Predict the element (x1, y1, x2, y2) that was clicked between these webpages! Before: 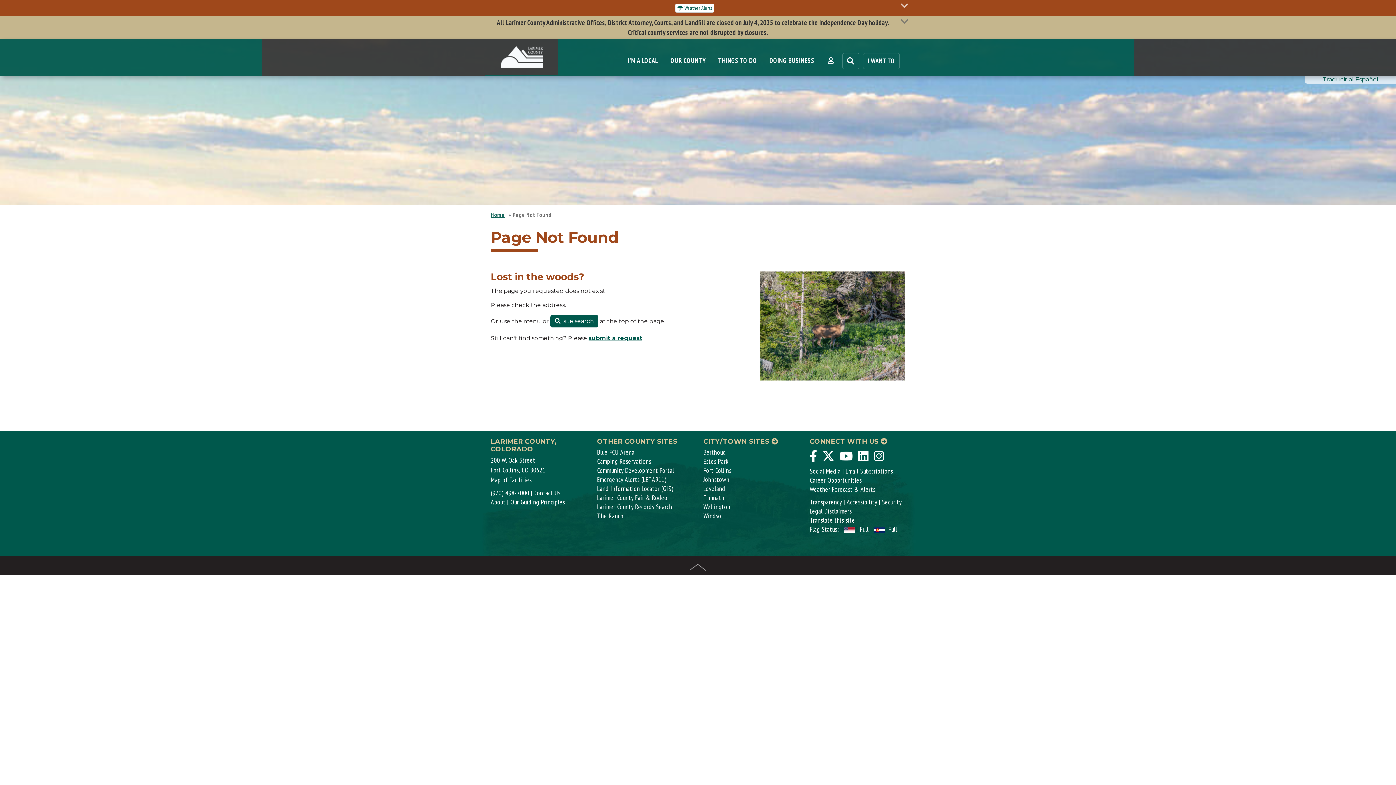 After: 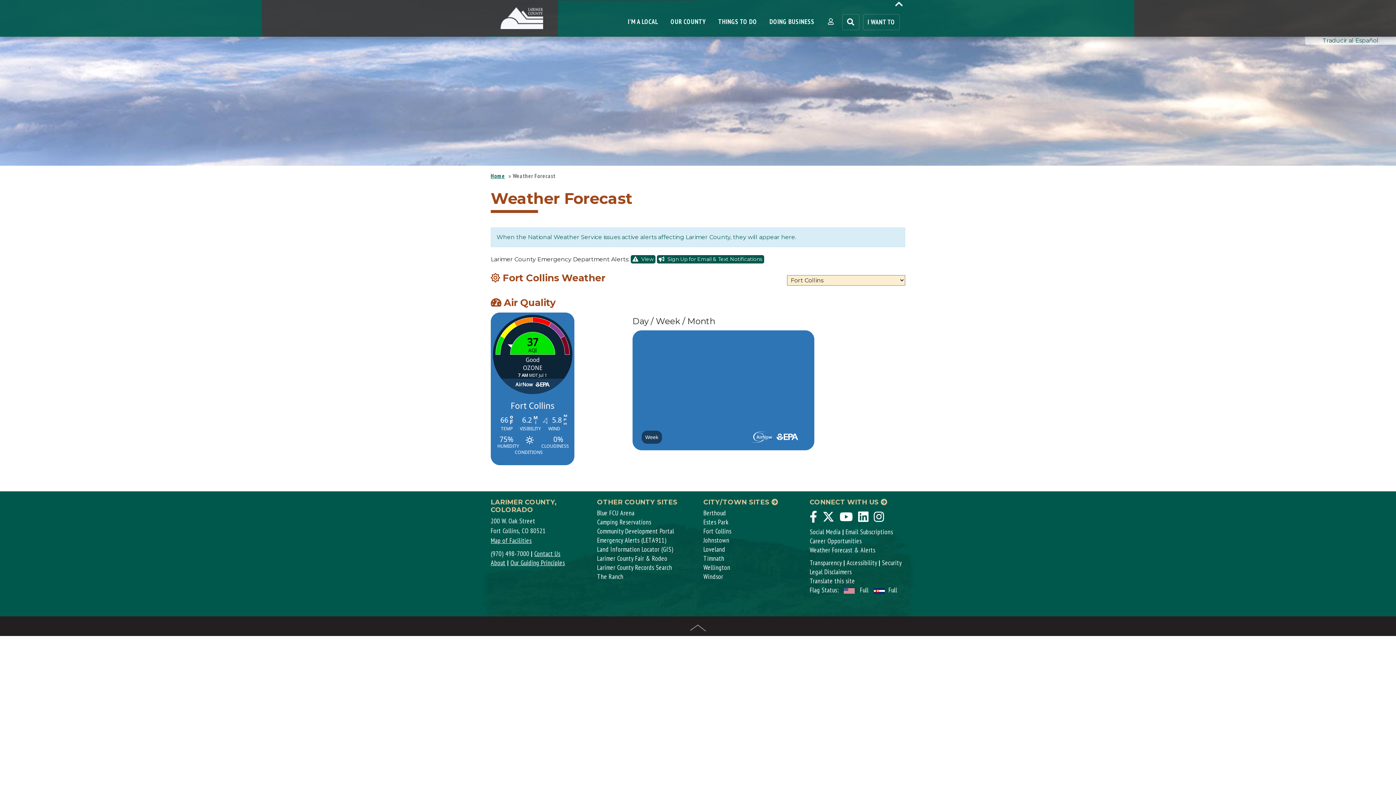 Action: label:  Weather Alerts bbox: (675, 3, 714, 12)